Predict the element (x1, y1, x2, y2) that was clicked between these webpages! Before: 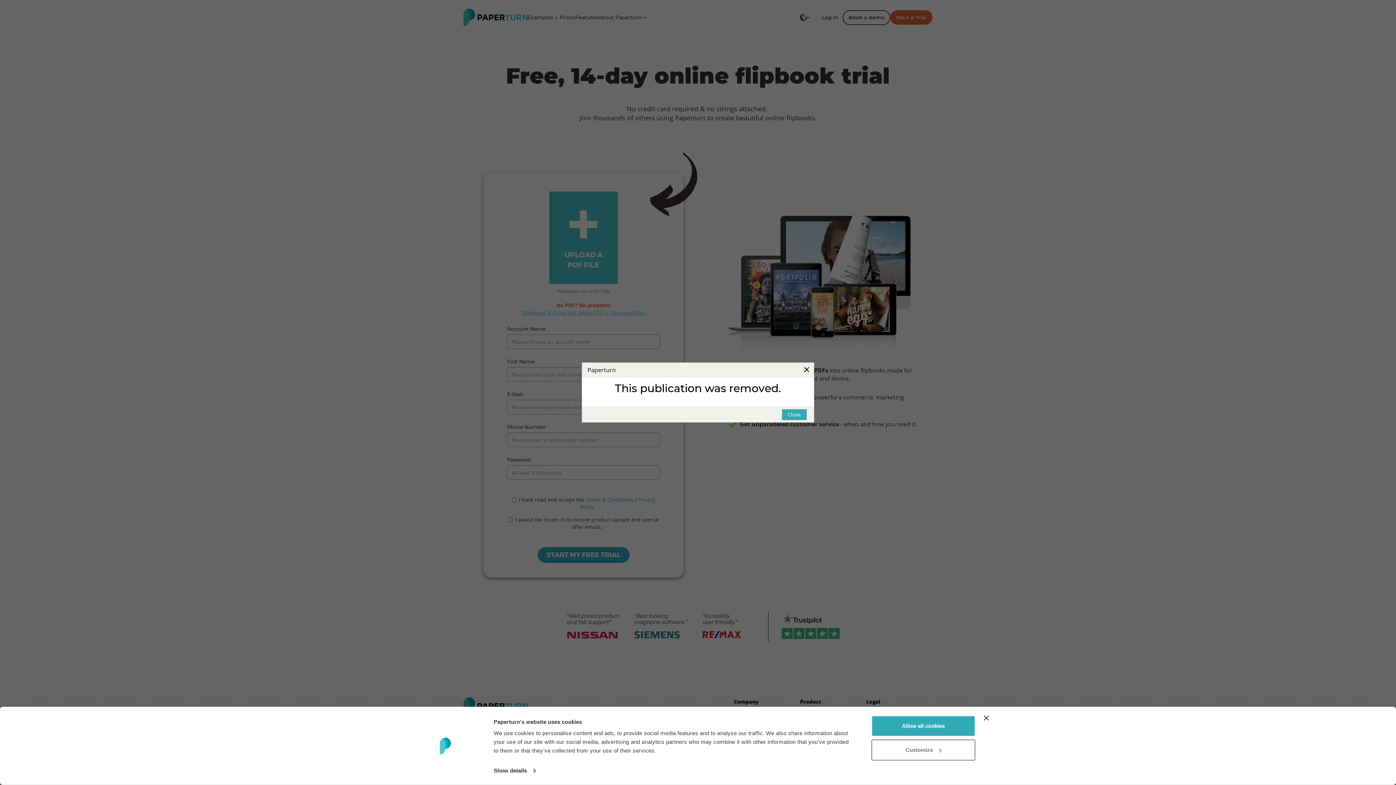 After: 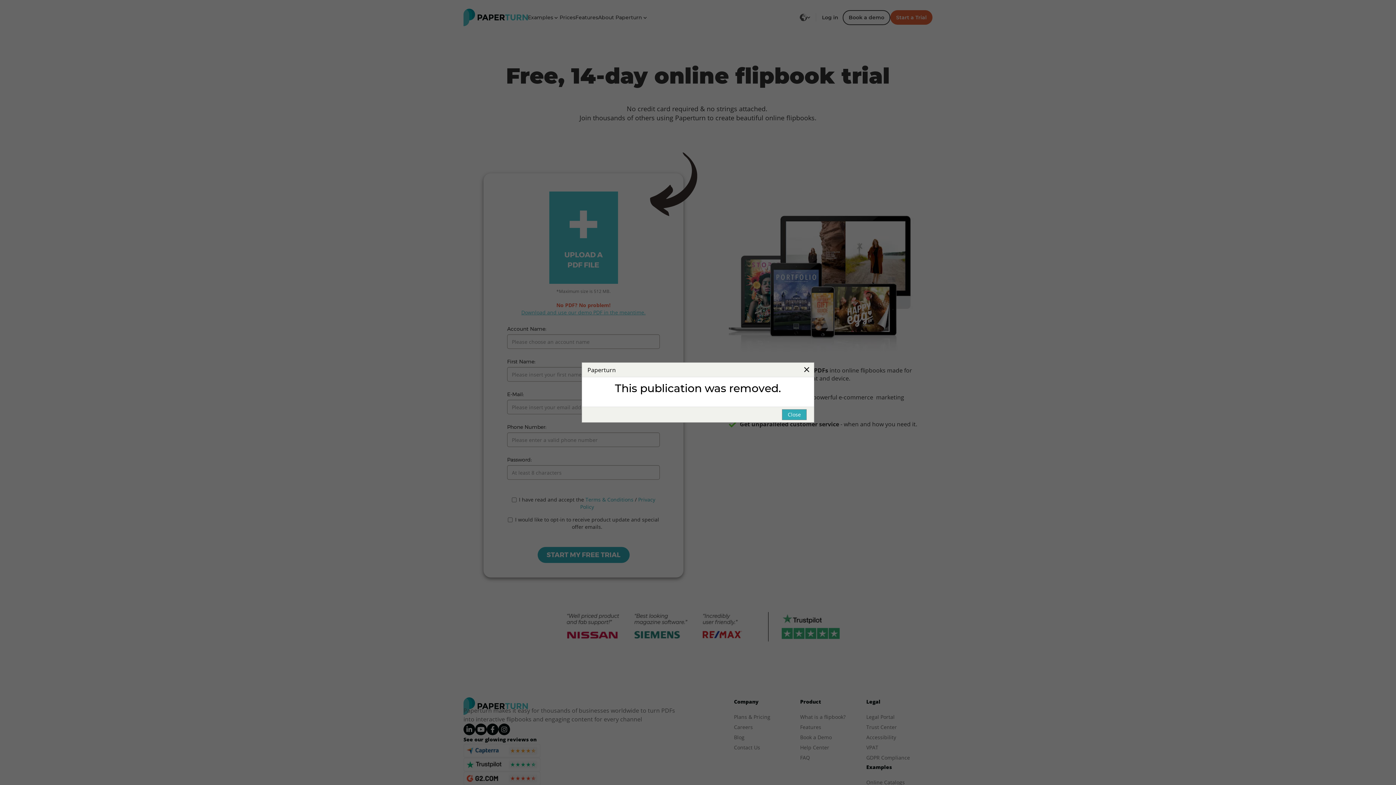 Action: label: Close banner bbox: (984, 715, 989, 721)